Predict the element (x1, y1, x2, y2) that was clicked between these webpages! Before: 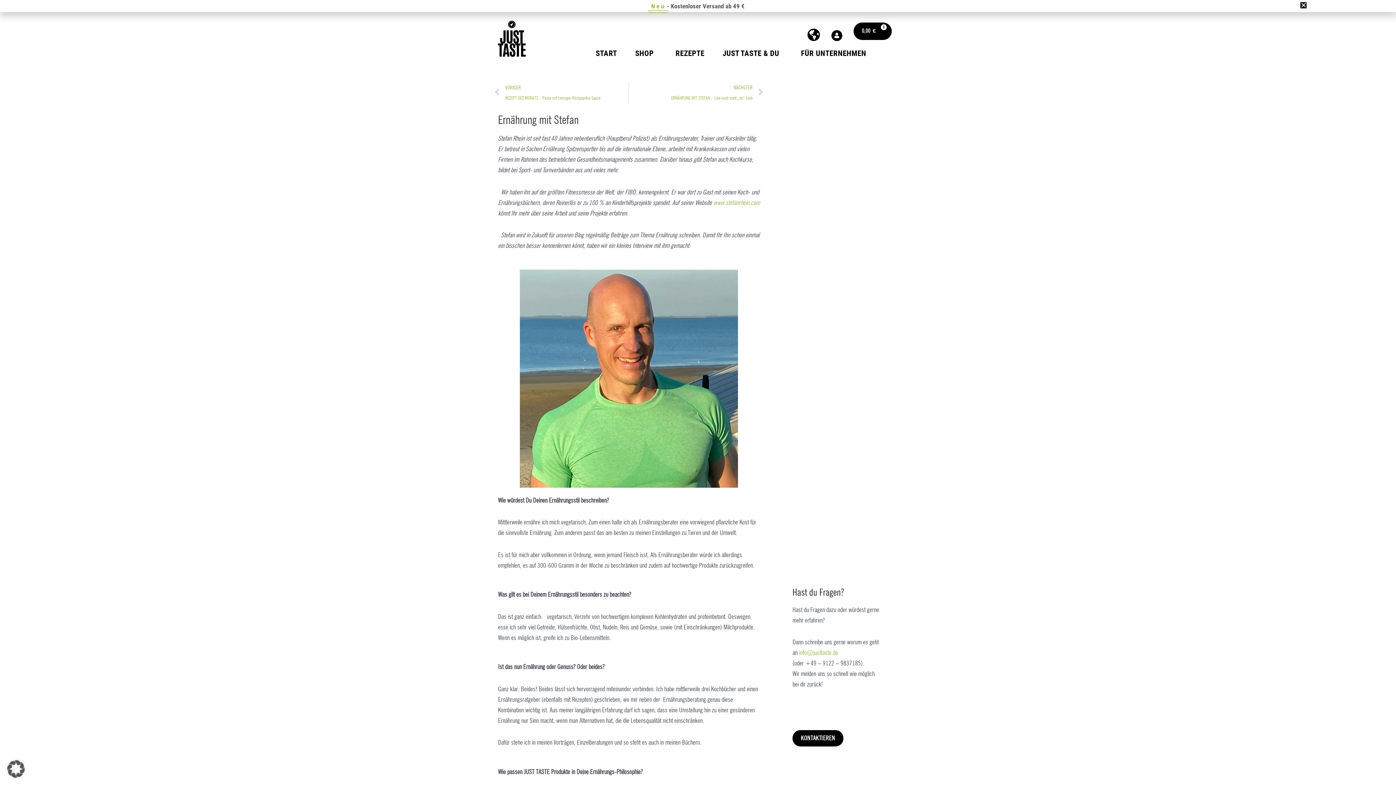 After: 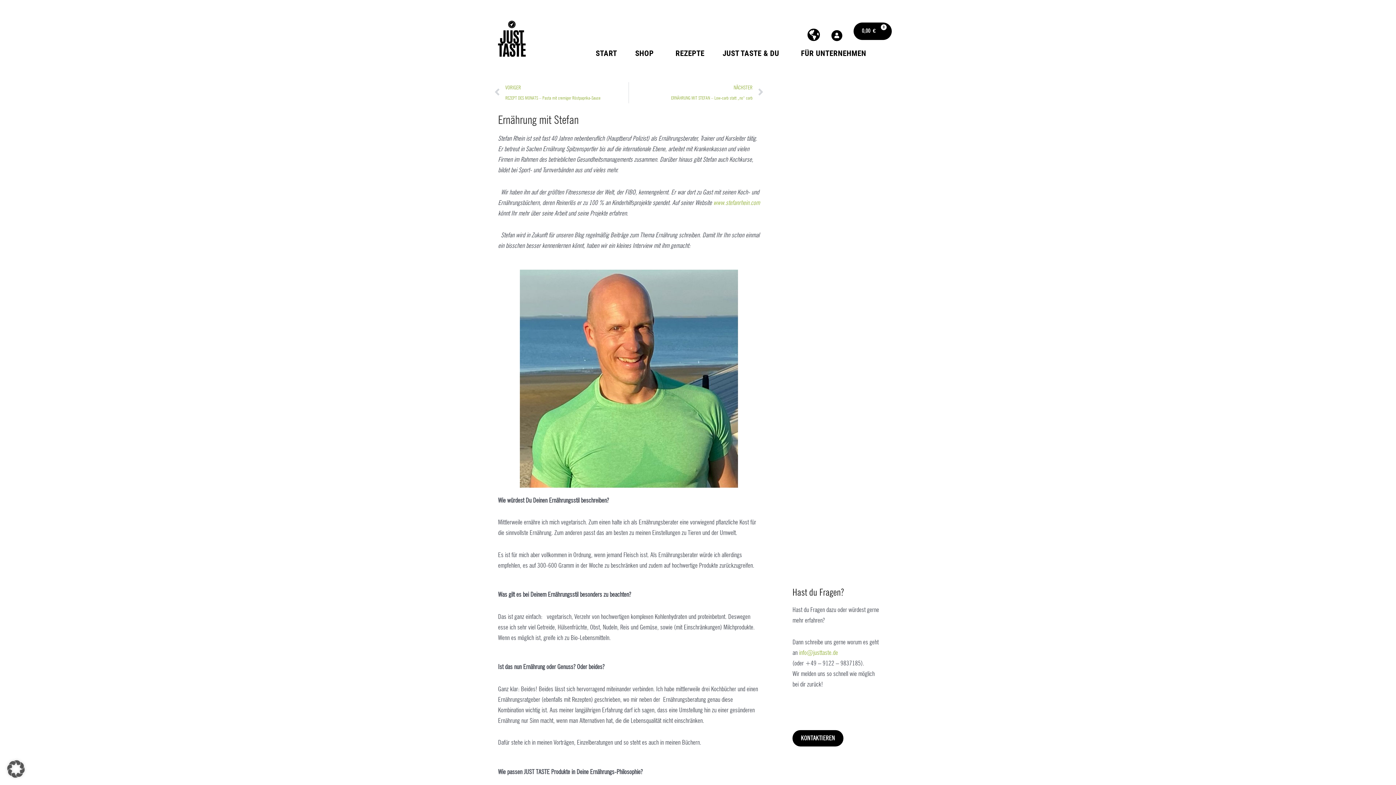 Action: bbox: (1300, 2, 1307, 8) label: Close